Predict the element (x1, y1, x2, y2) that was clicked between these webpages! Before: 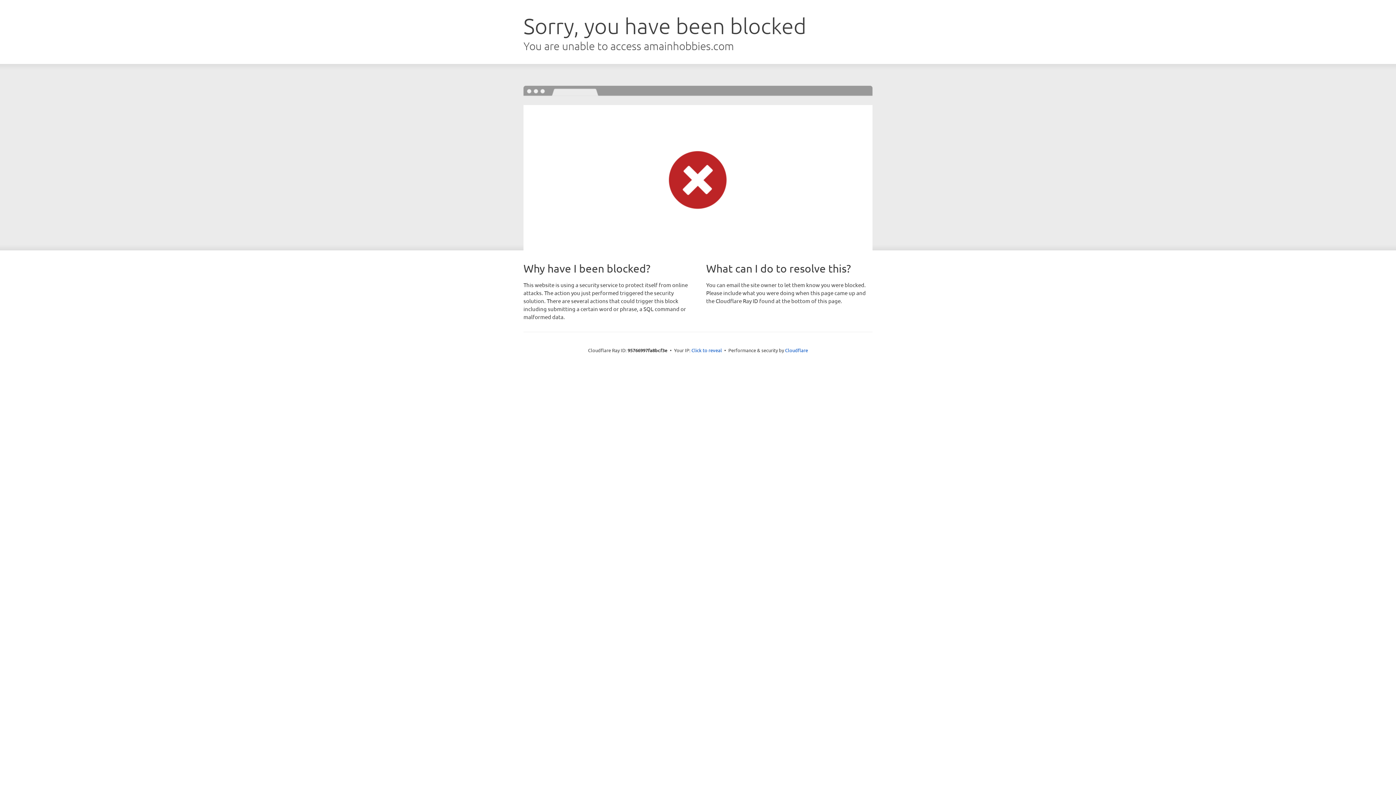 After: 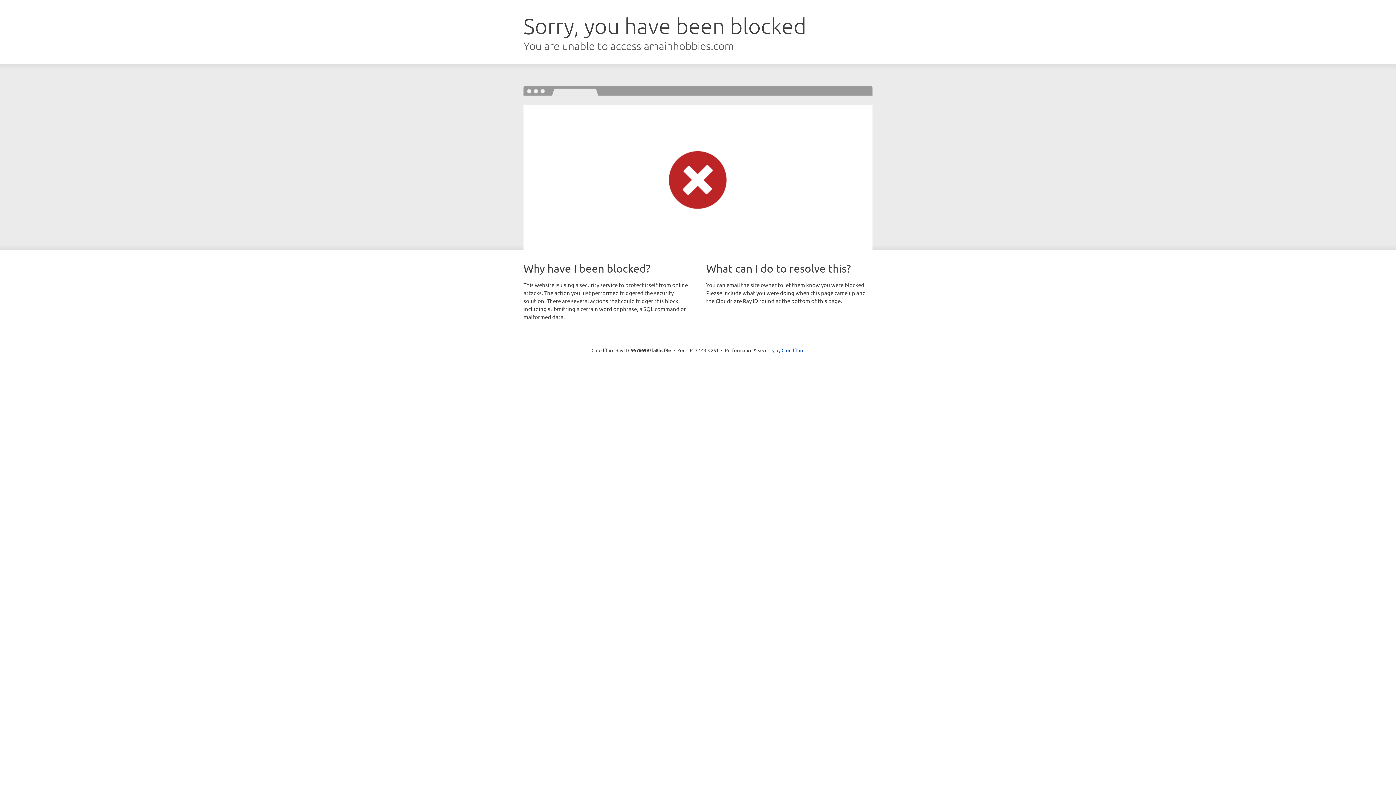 Action: label: Click to reveal bbox: (691, 346, 722, 353)